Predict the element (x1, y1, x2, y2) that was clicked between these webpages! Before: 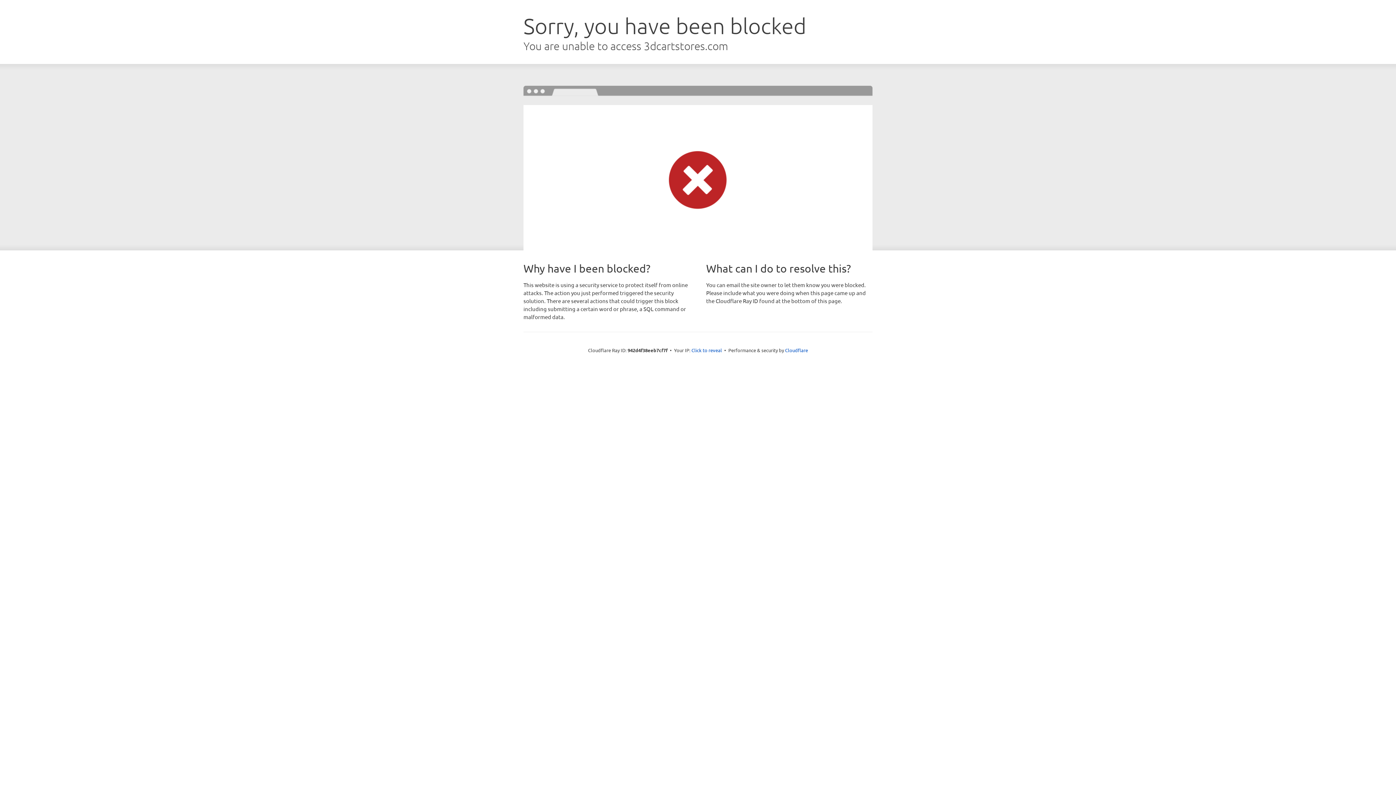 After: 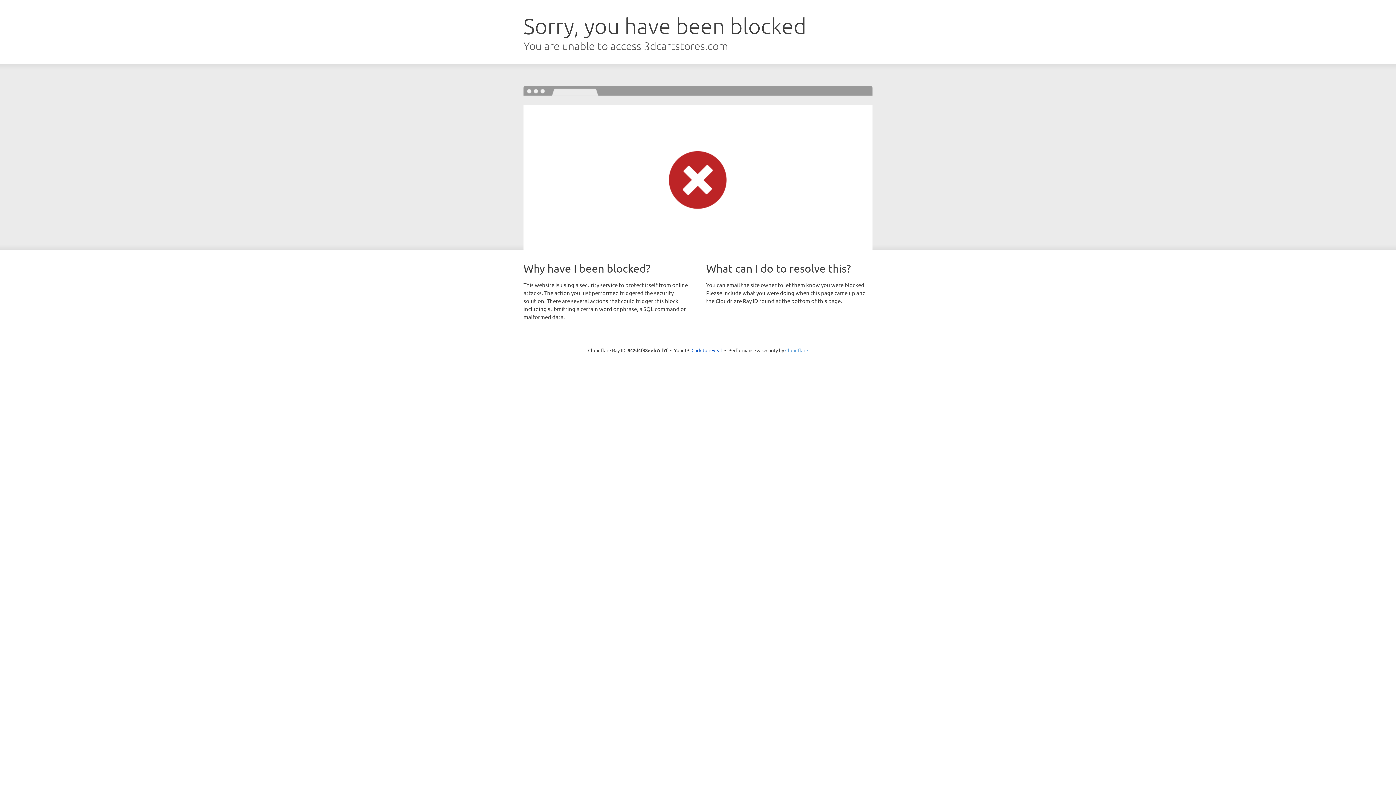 Action: label: Cloudflare bbox: (785, 347, 808, 353)